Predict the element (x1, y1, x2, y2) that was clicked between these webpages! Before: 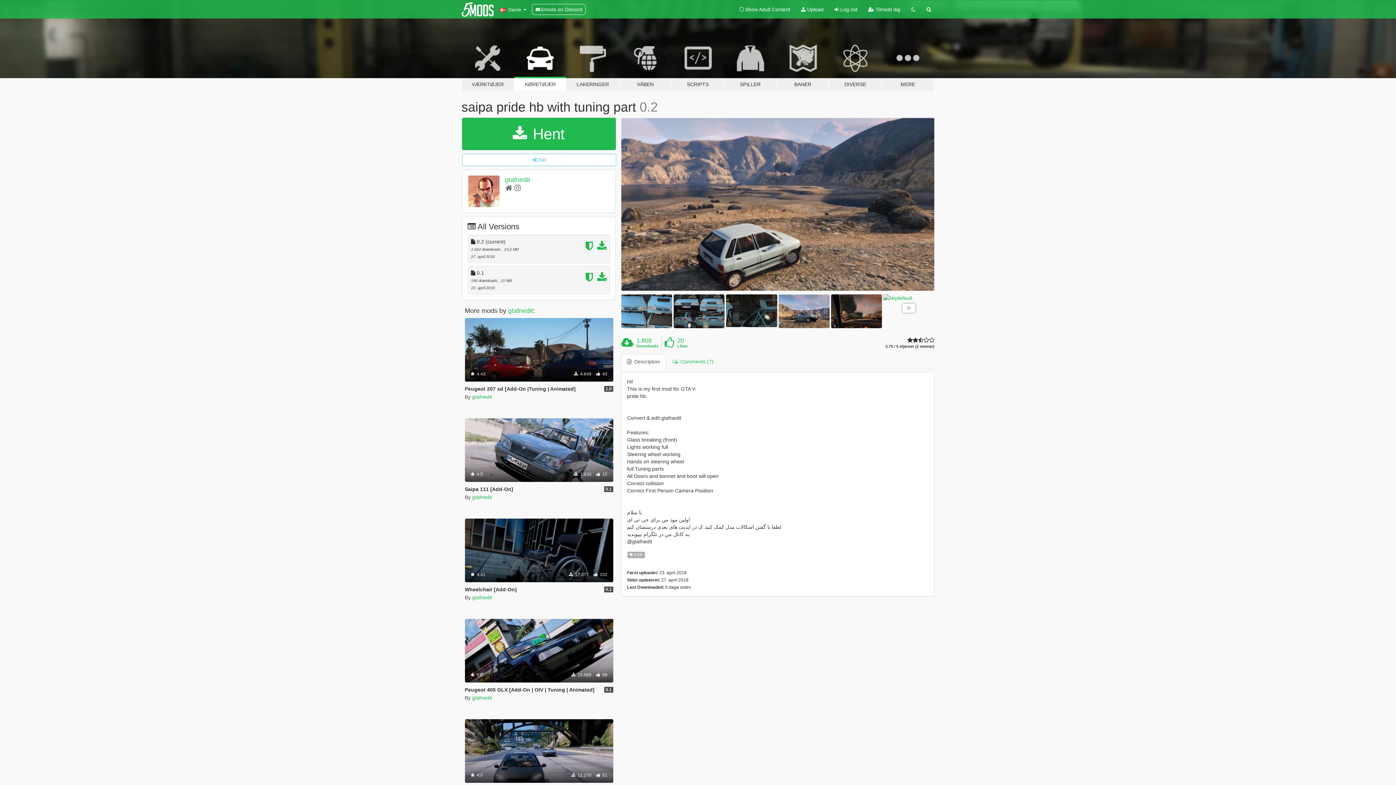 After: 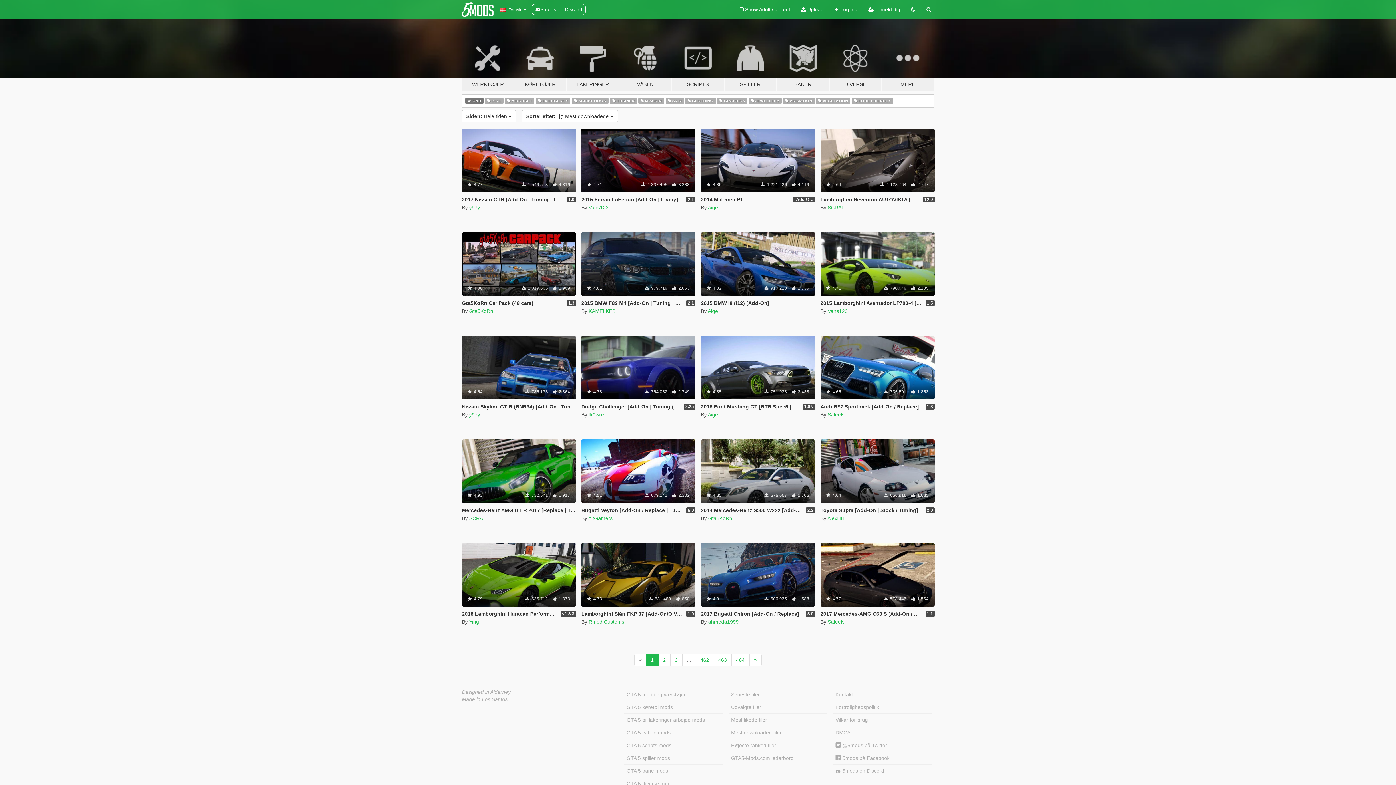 Action: bbox: (627, 551, 645, 558) label:  CAR